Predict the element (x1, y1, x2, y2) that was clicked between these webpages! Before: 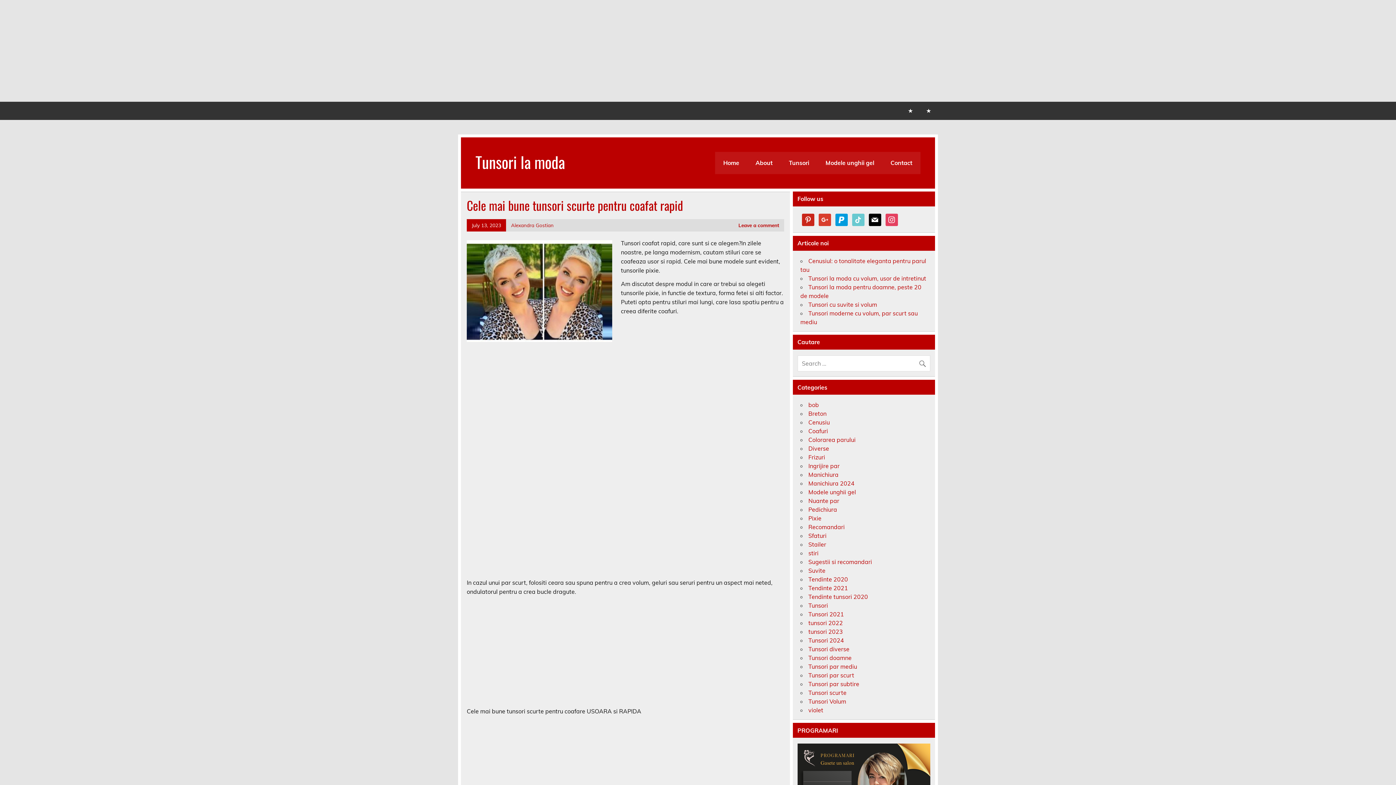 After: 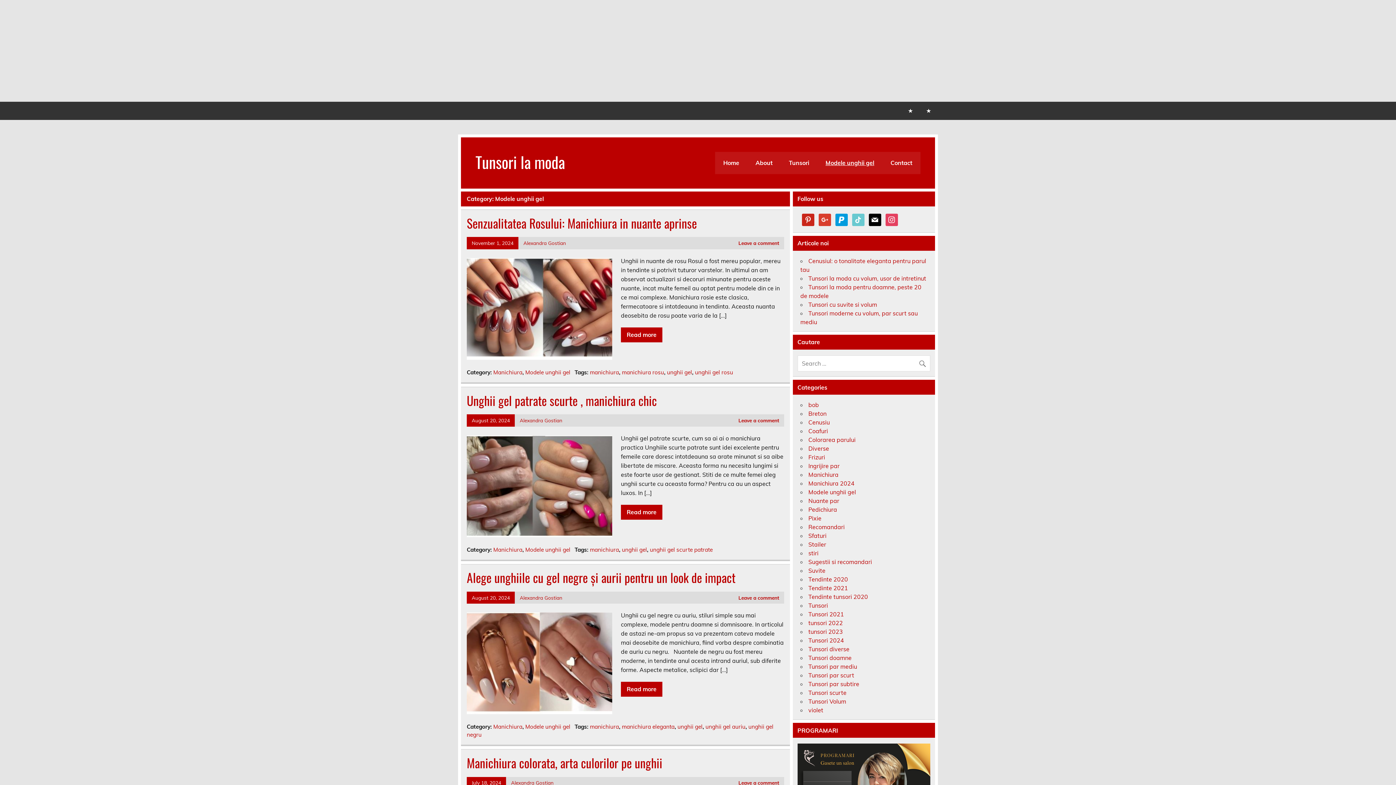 Action: label: Modele unghii gel bbox: (808, 488, 856, 496)